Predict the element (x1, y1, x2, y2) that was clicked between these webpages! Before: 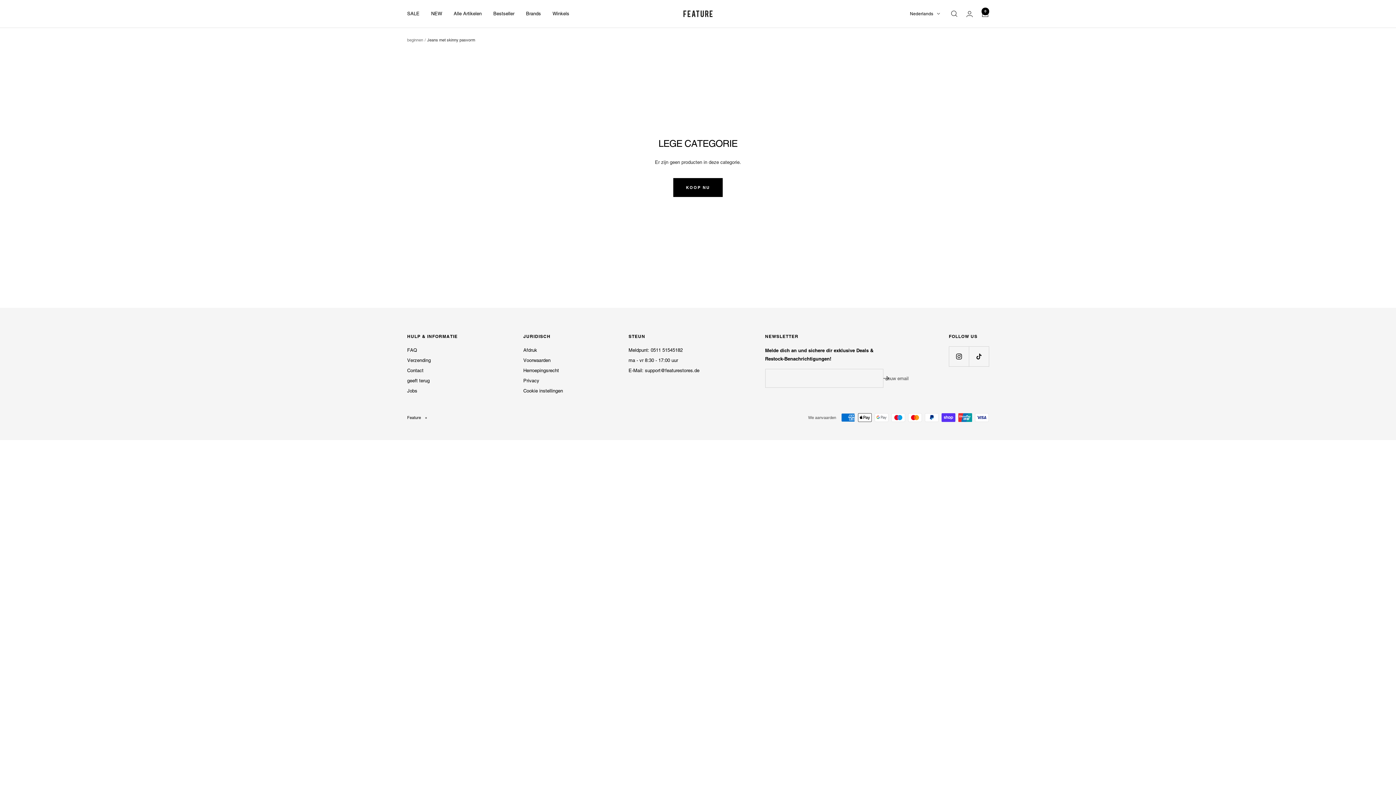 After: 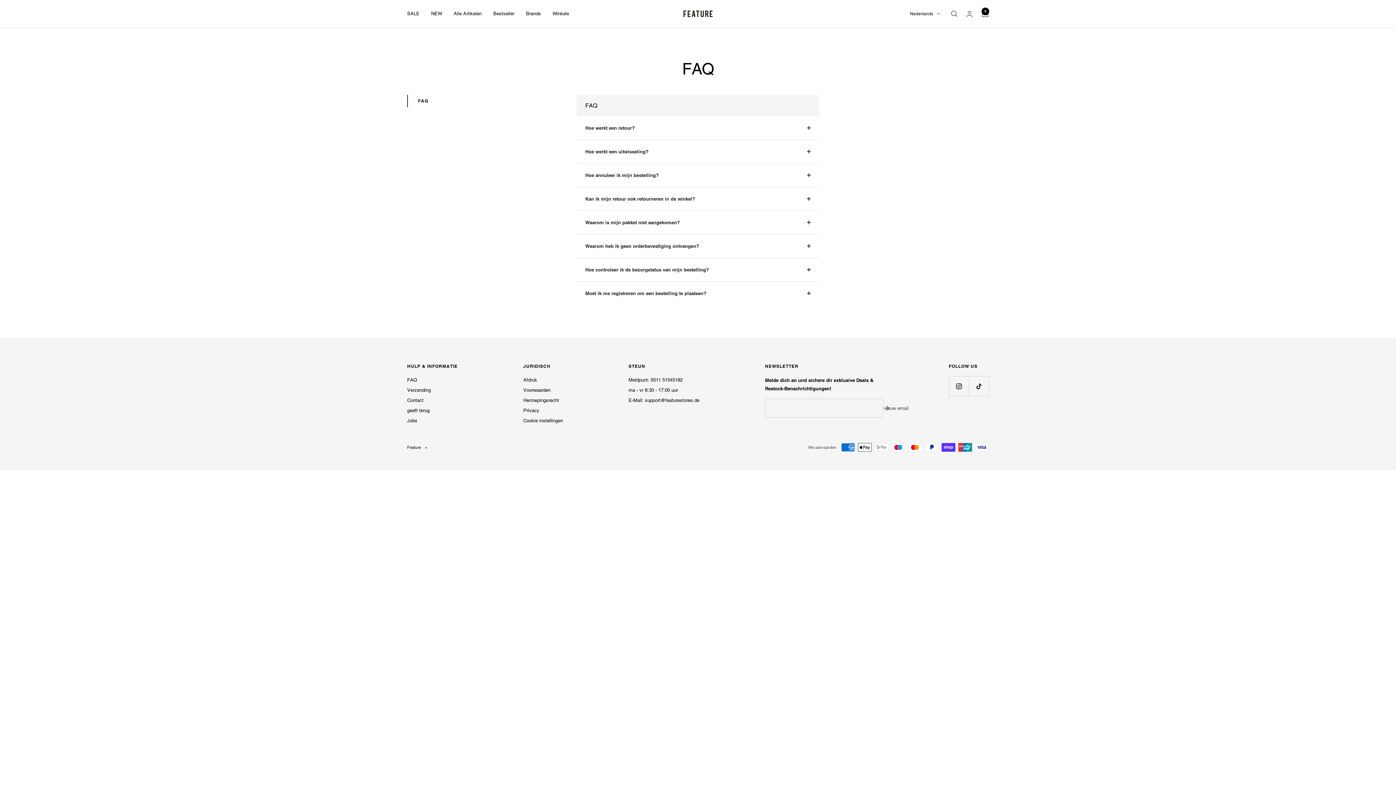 Action: label: geeft terug bbox: (407, 377, 429, 385)